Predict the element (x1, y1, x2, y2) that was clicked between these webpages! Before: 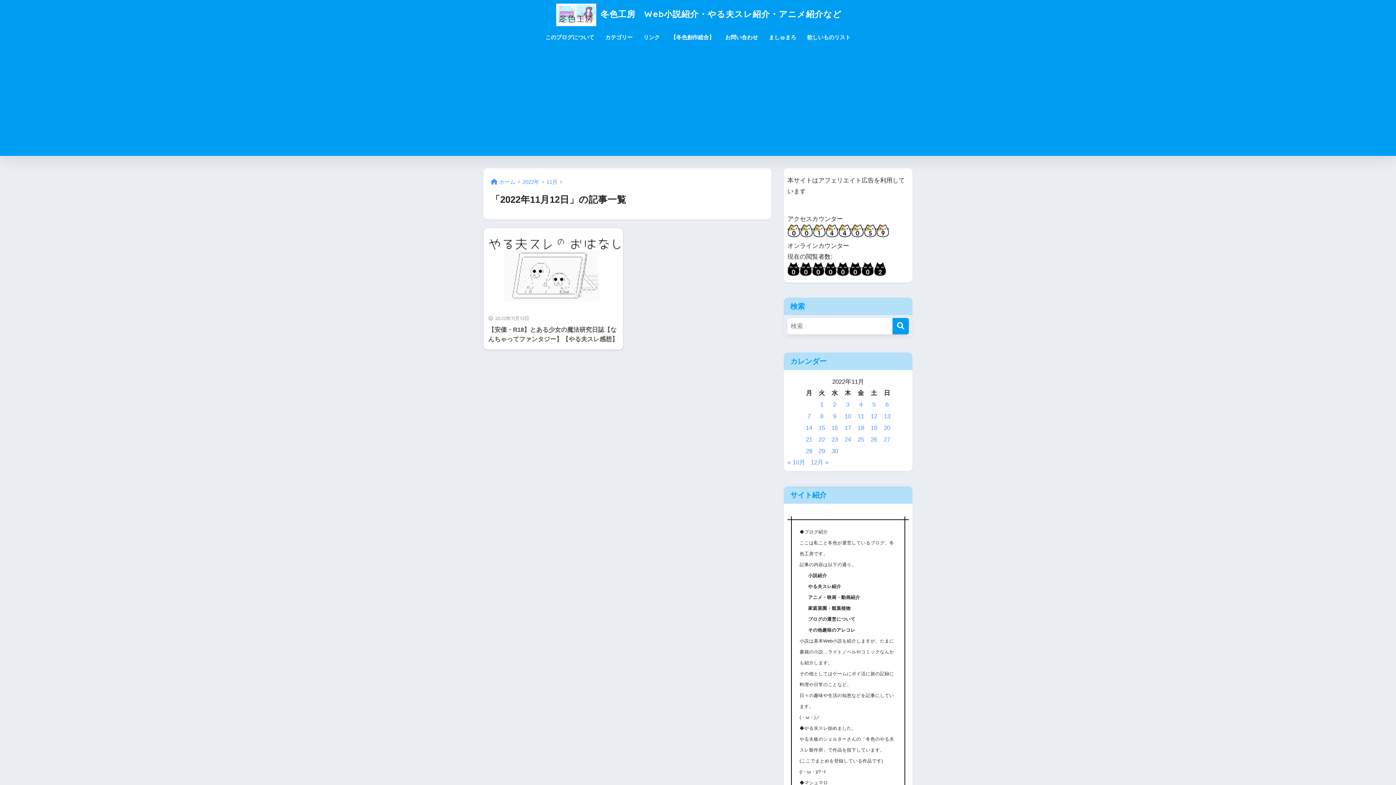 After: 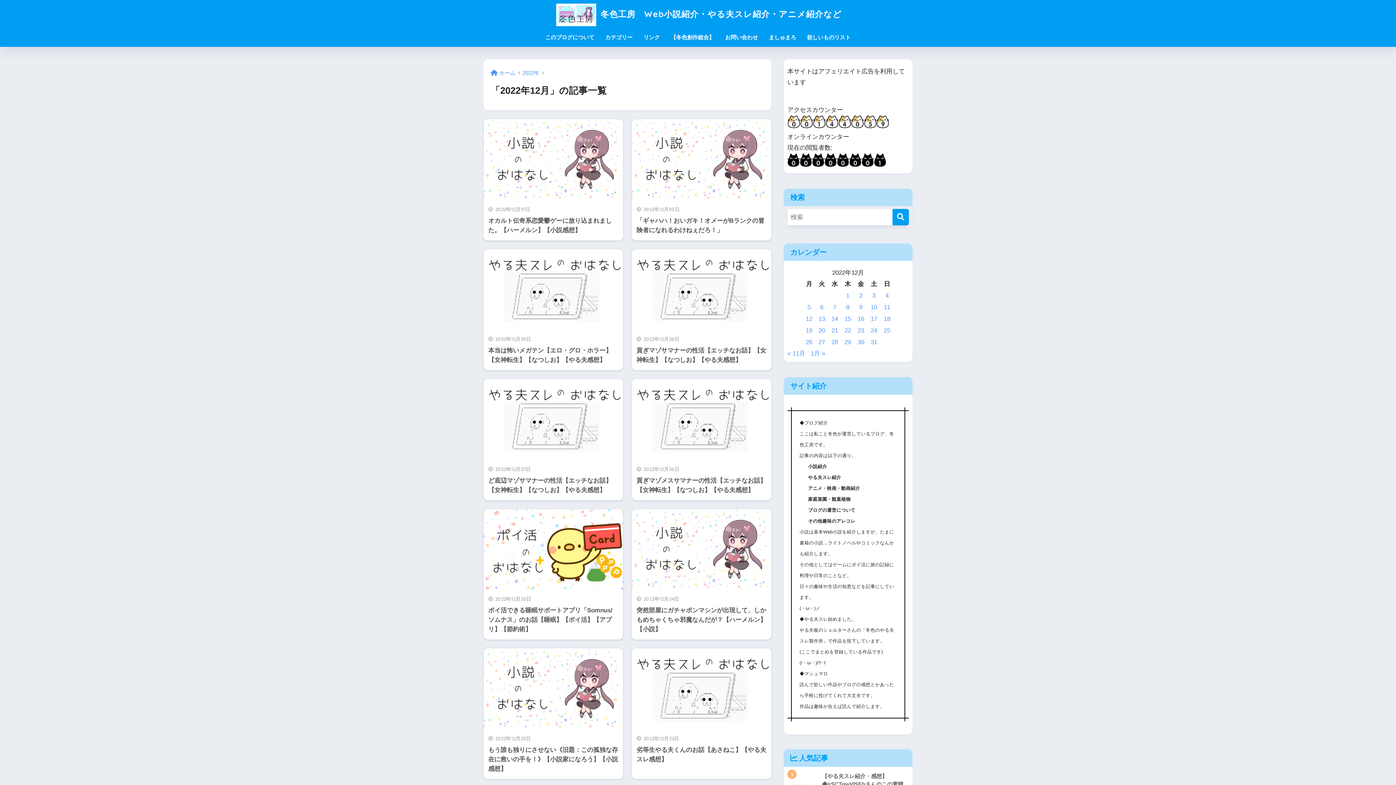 Action: label: 12月 » bbox: (810, 459, 828, 466)